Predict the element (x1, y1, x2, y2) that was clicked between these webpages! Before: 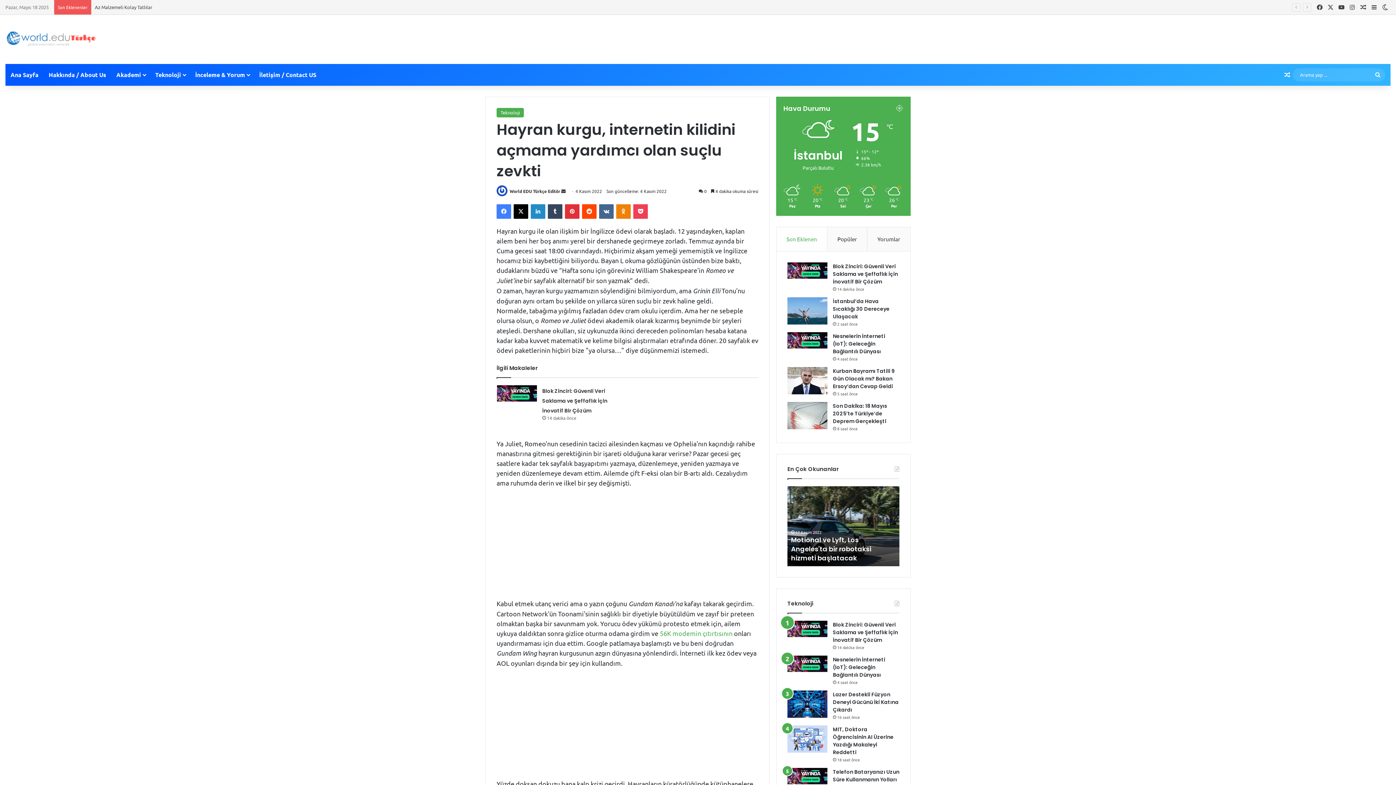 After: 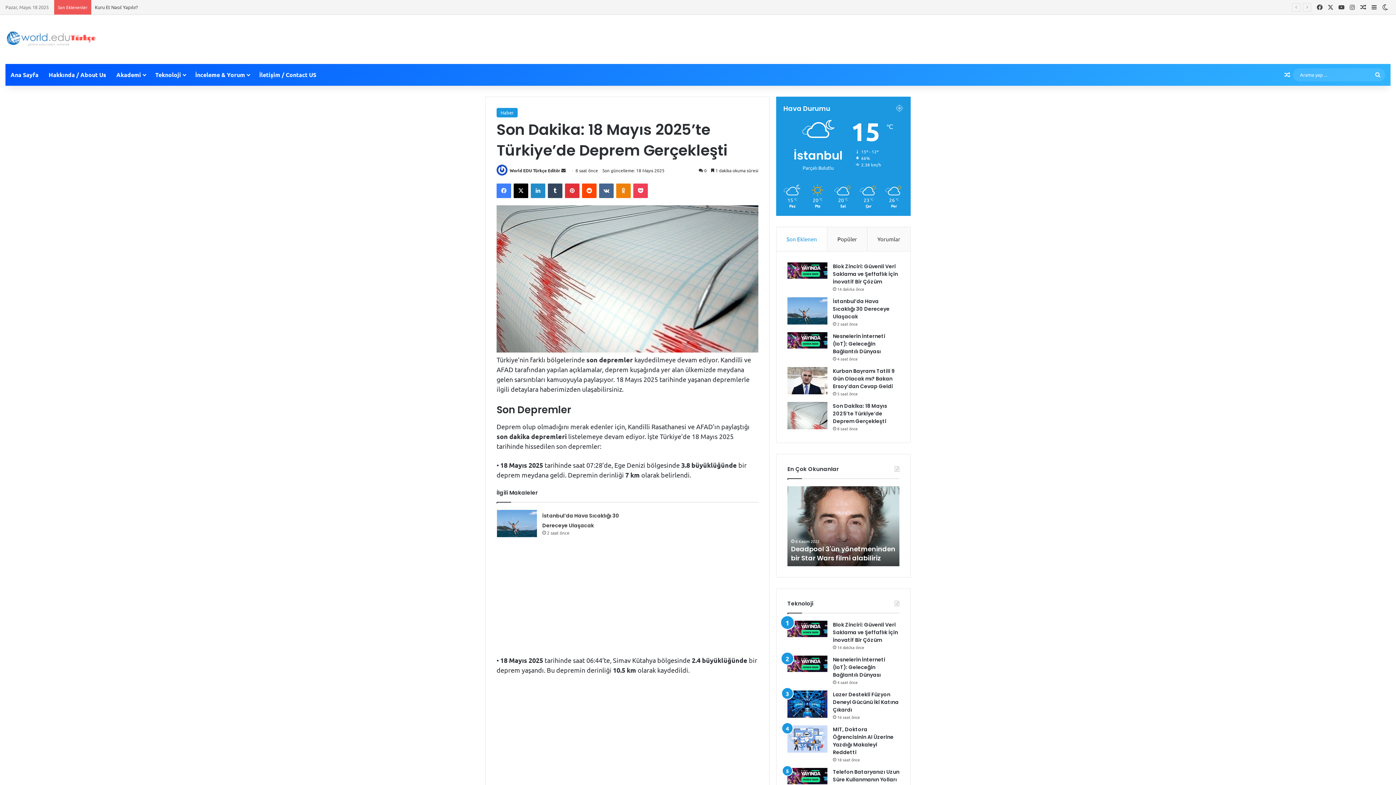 Action: label: Son Dakika: 18 Mayıs 2025’te Türkiye’de Deprem Gerçekleşti bbox: (833, 402, 887, 425)